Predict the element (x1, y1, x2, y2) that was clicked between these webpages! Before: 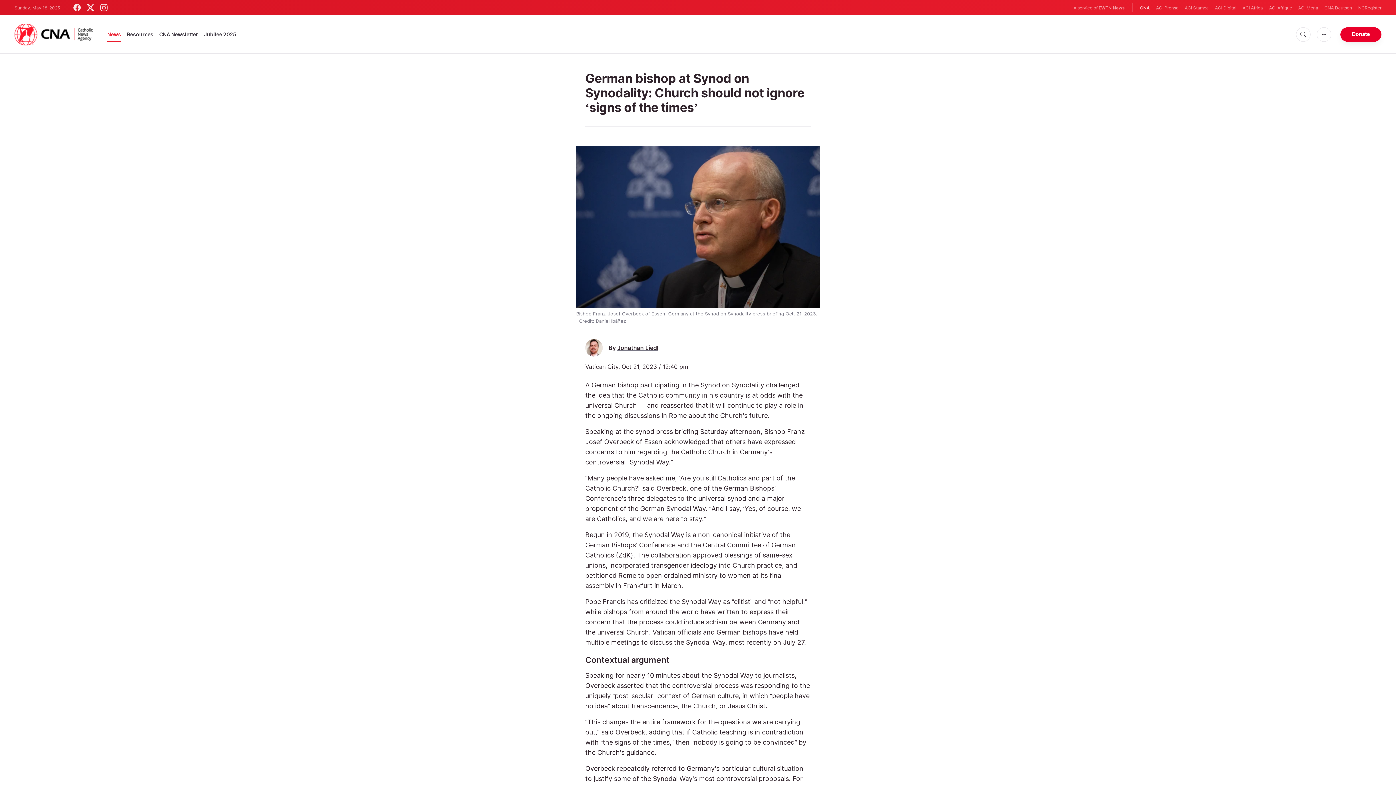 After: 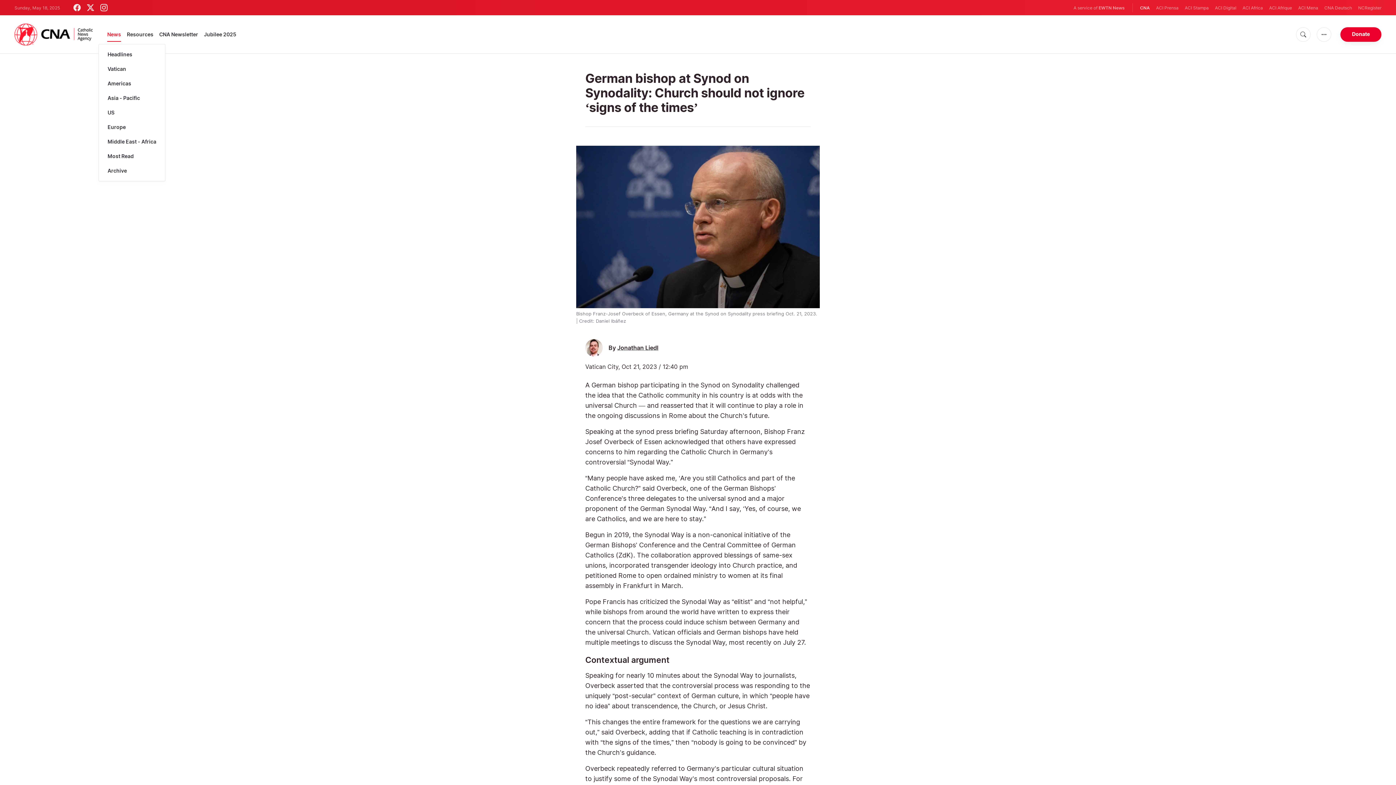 Action: bbox: (107, 27, 121, 41) label: News